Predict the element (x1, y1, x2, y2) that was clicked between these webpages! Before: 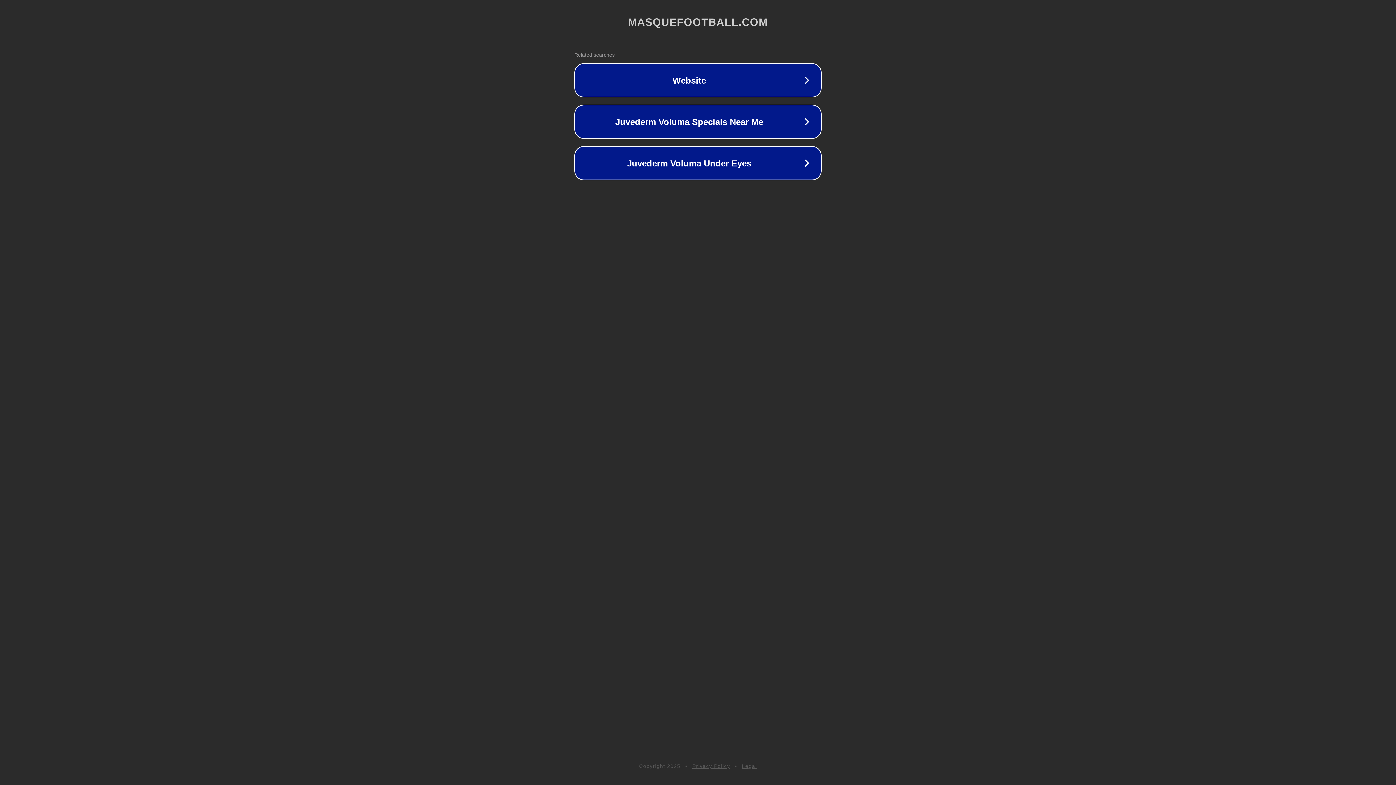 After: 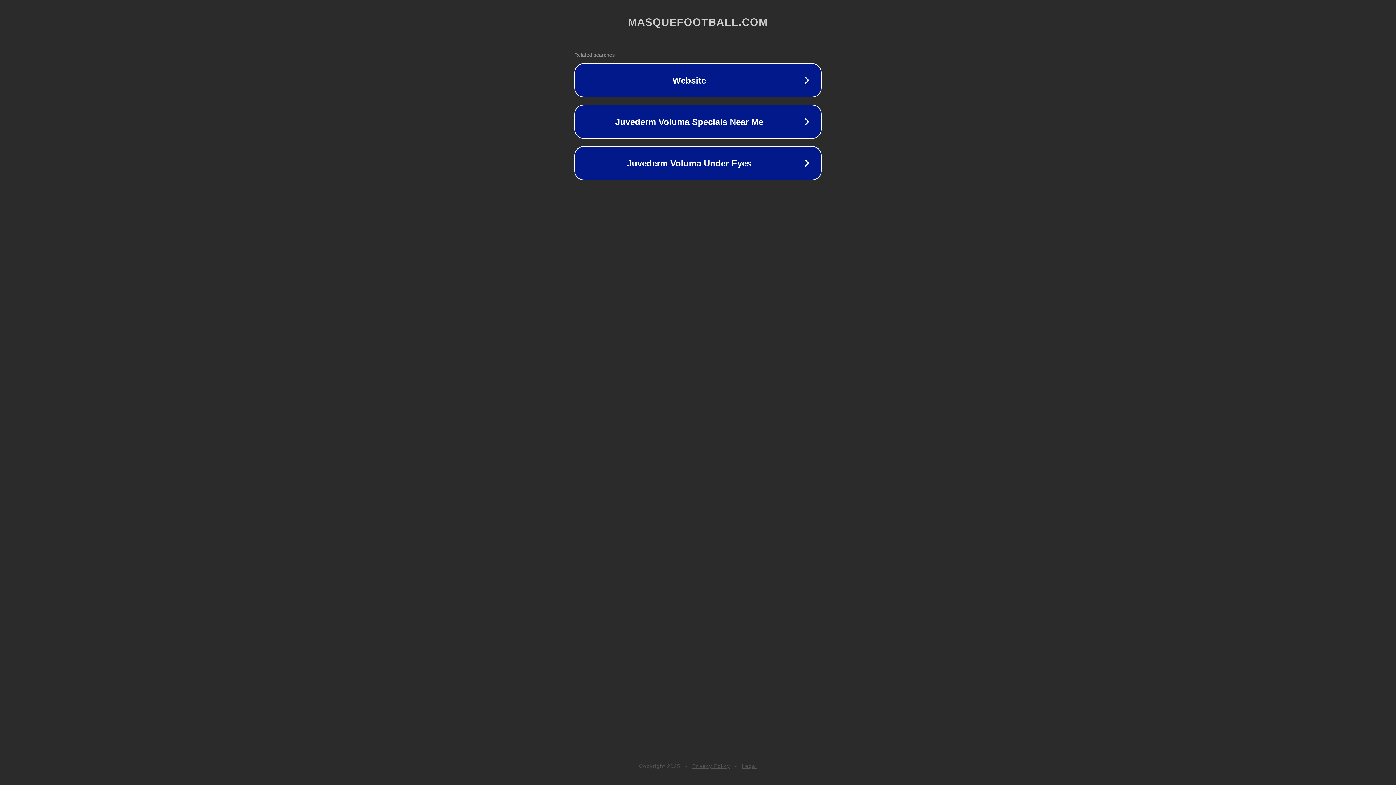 Action: label: Privacy Policy bbox: (692, 763, 730, 769)